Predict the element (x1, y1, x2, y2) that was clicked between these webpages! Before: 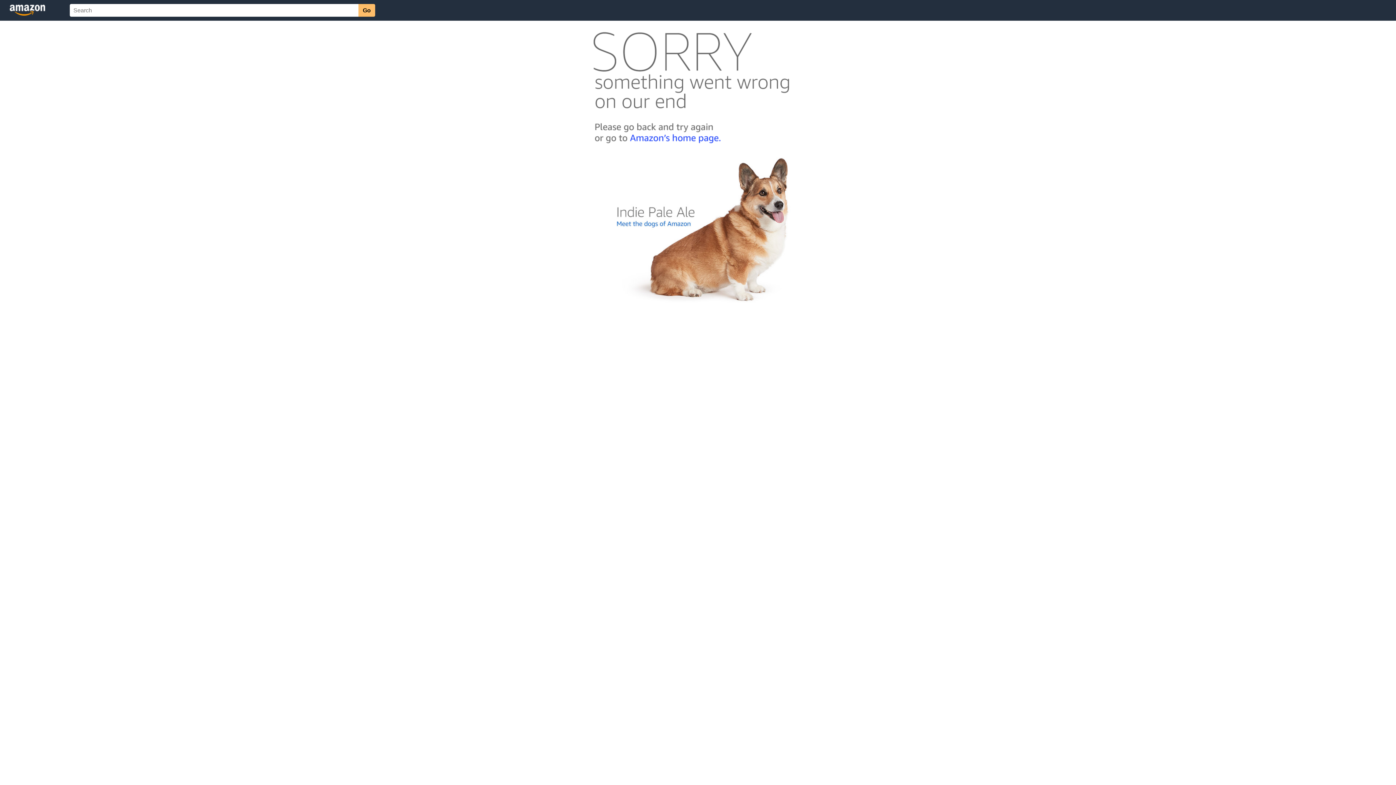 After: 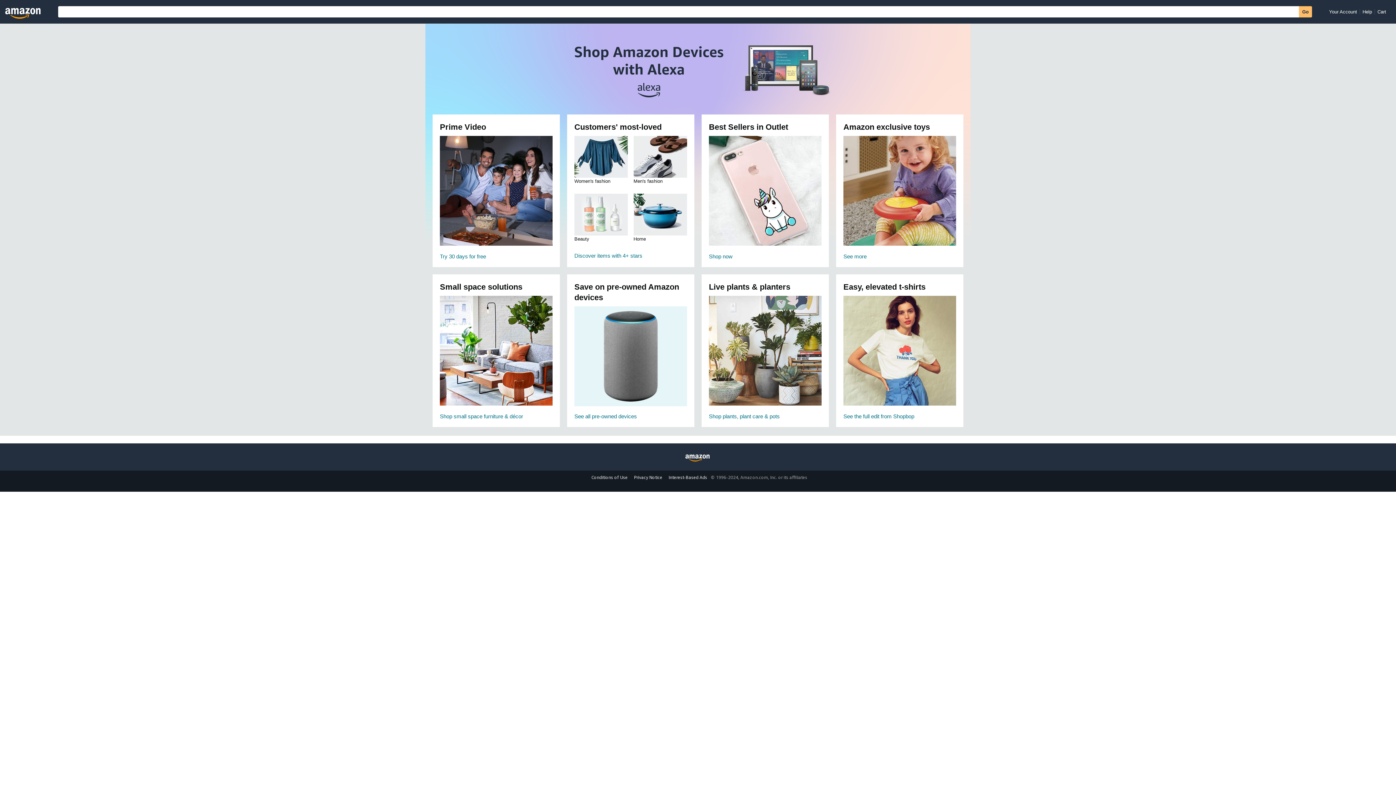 Action: bbox: (592, 142, 803, 148)